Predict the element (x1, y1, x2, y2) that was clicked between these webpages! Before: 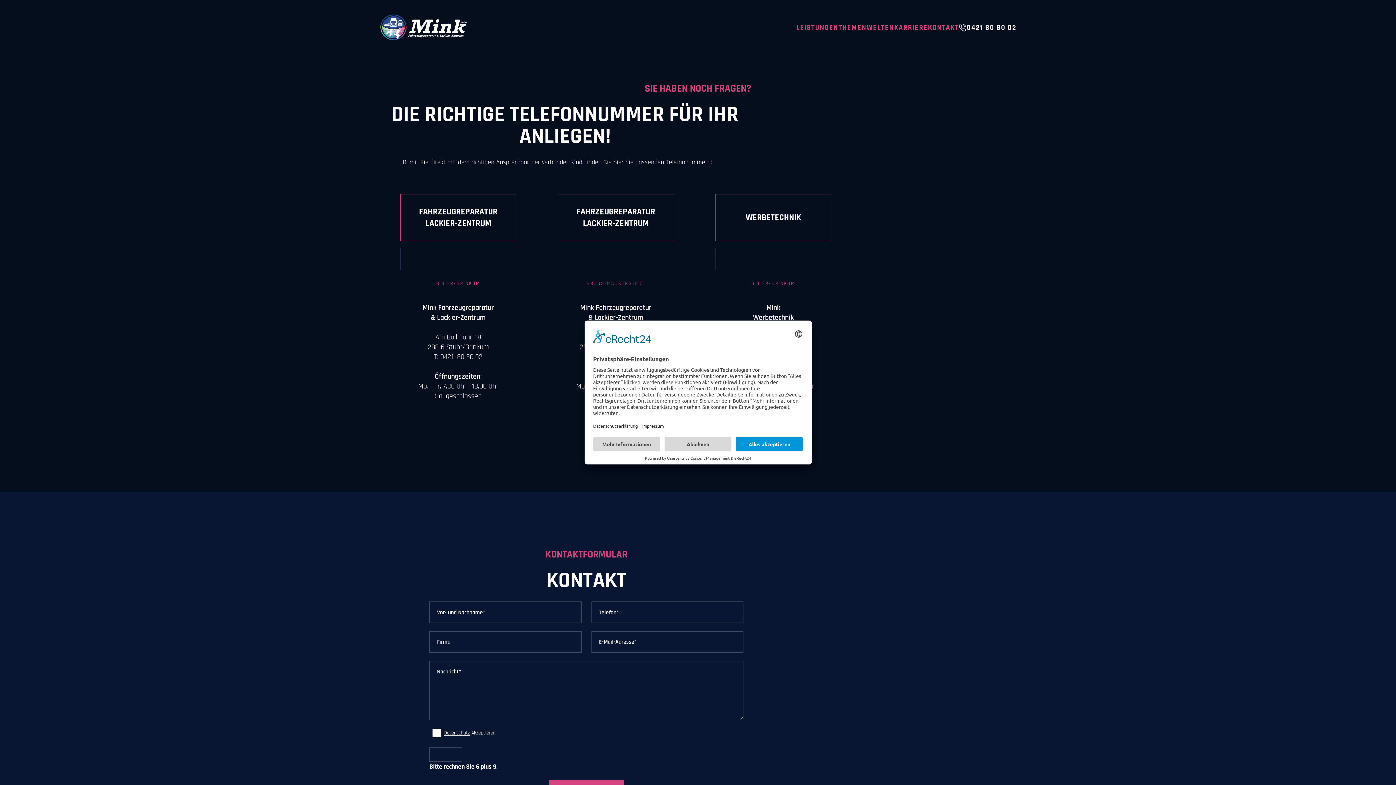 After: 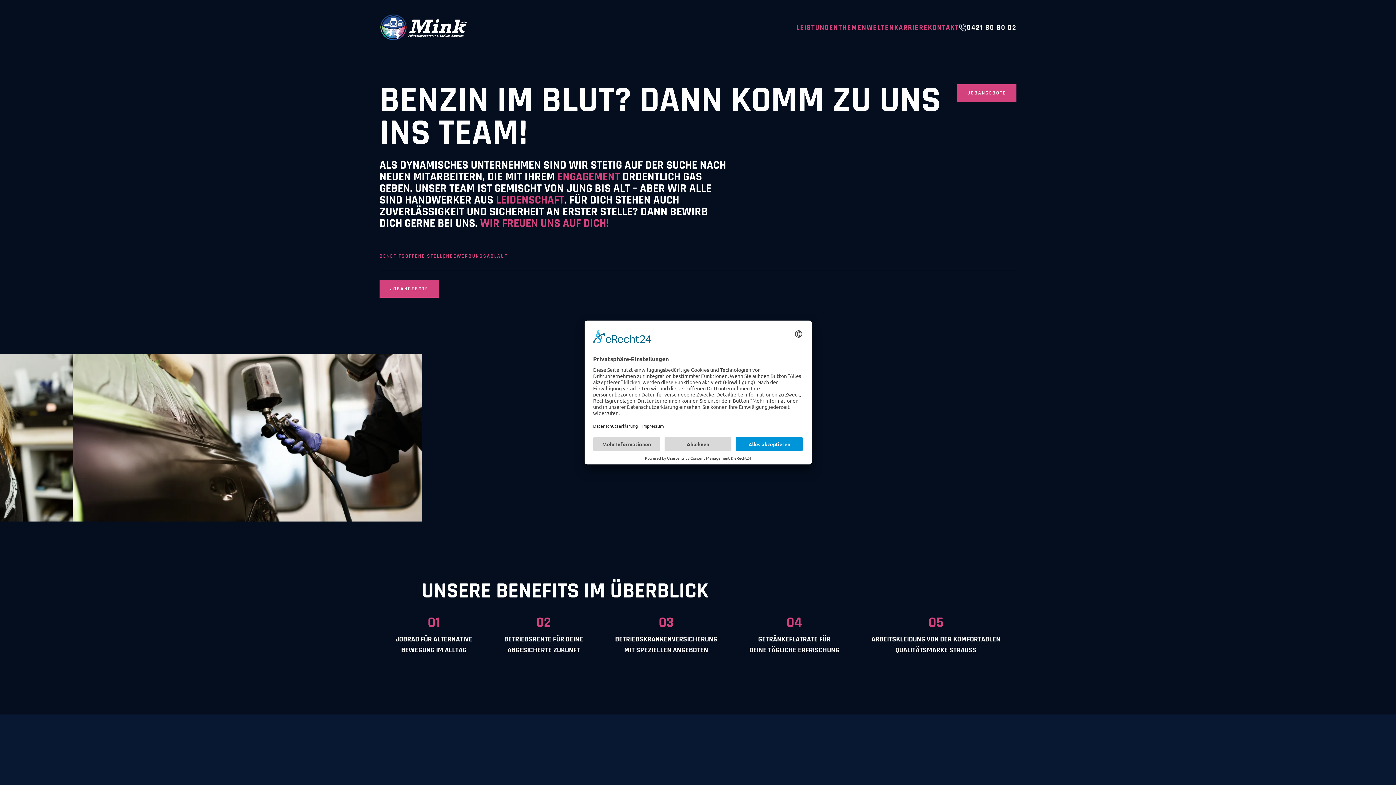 Action: bbox: (894, 22, 928, 32) label: KARRIERE